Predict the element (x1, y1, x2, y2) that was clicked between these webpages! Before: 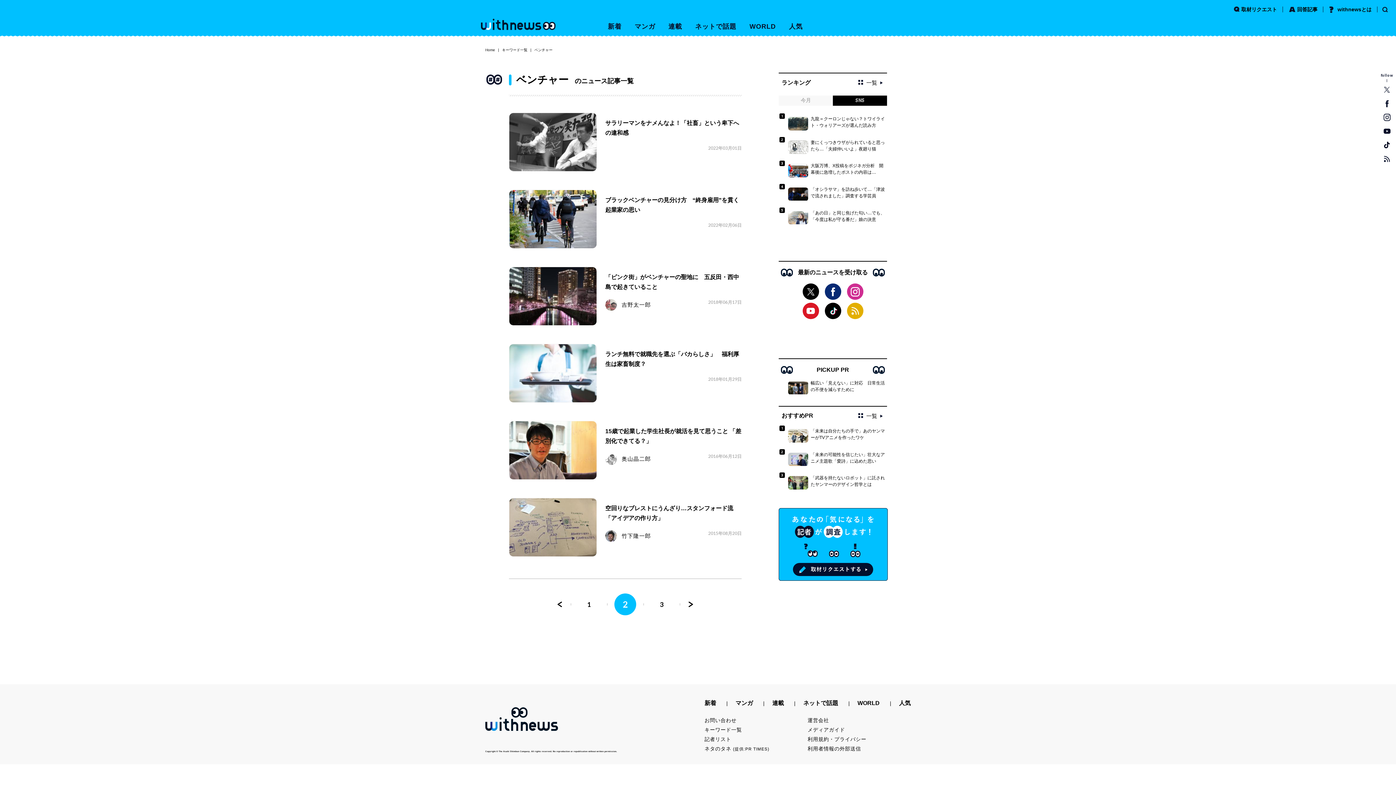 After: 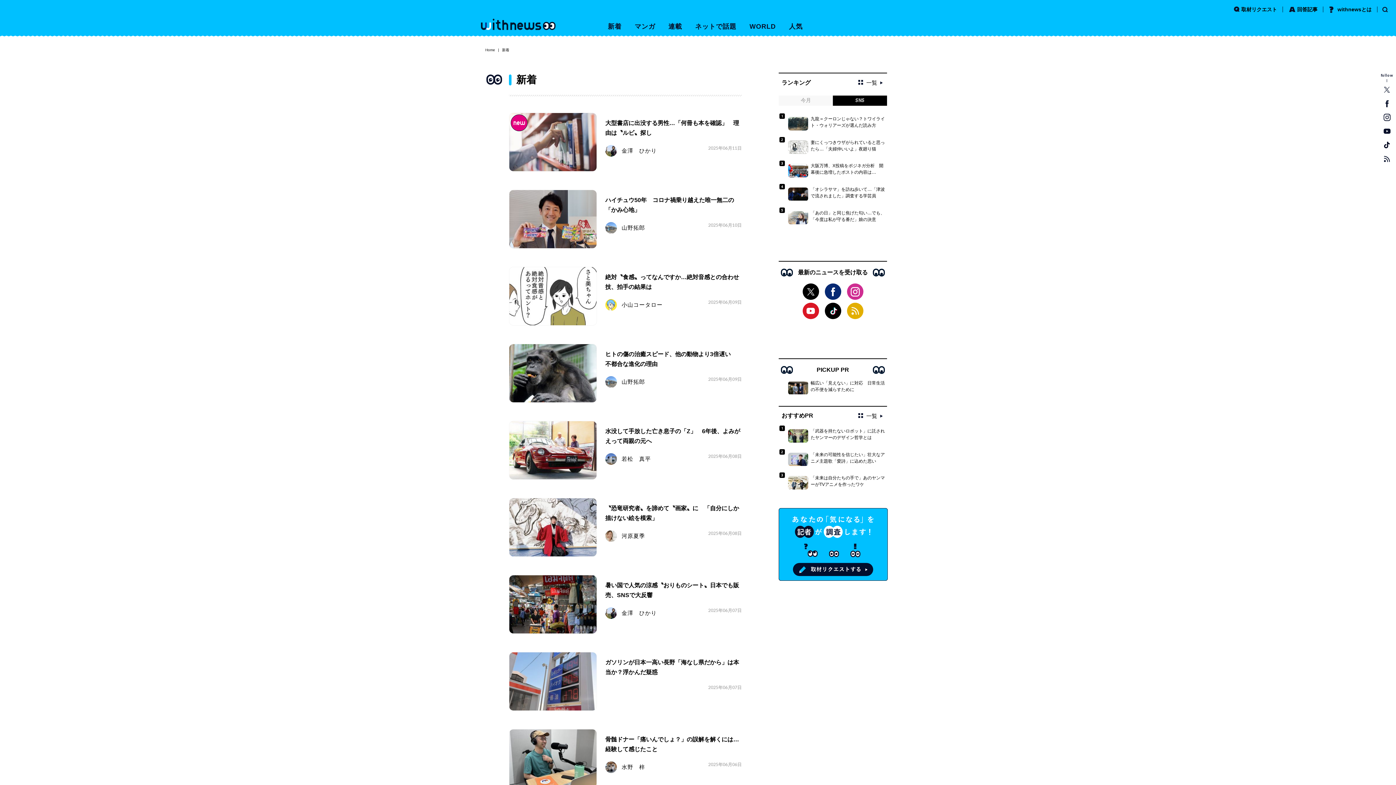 Action: label: 新着 bbox: (704, 699, 716, 708)